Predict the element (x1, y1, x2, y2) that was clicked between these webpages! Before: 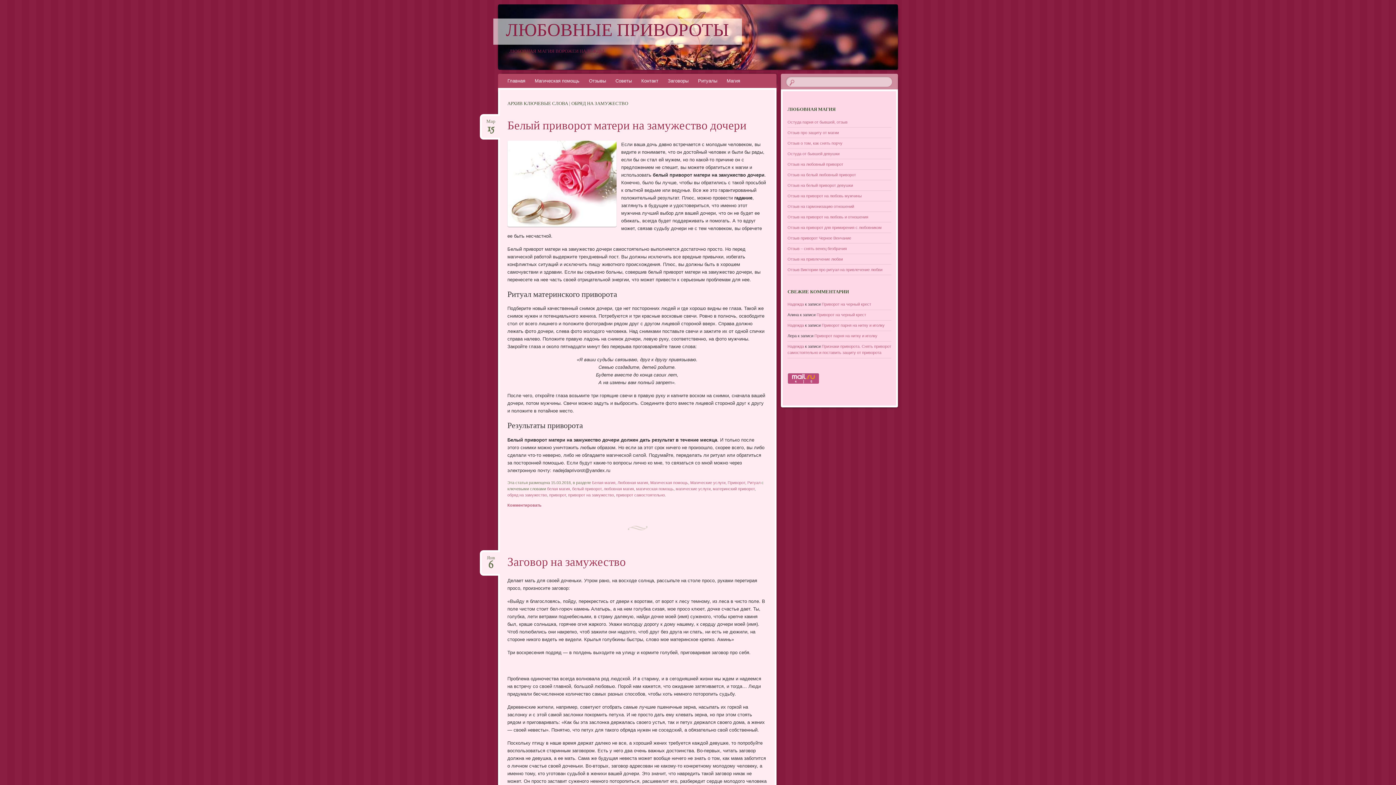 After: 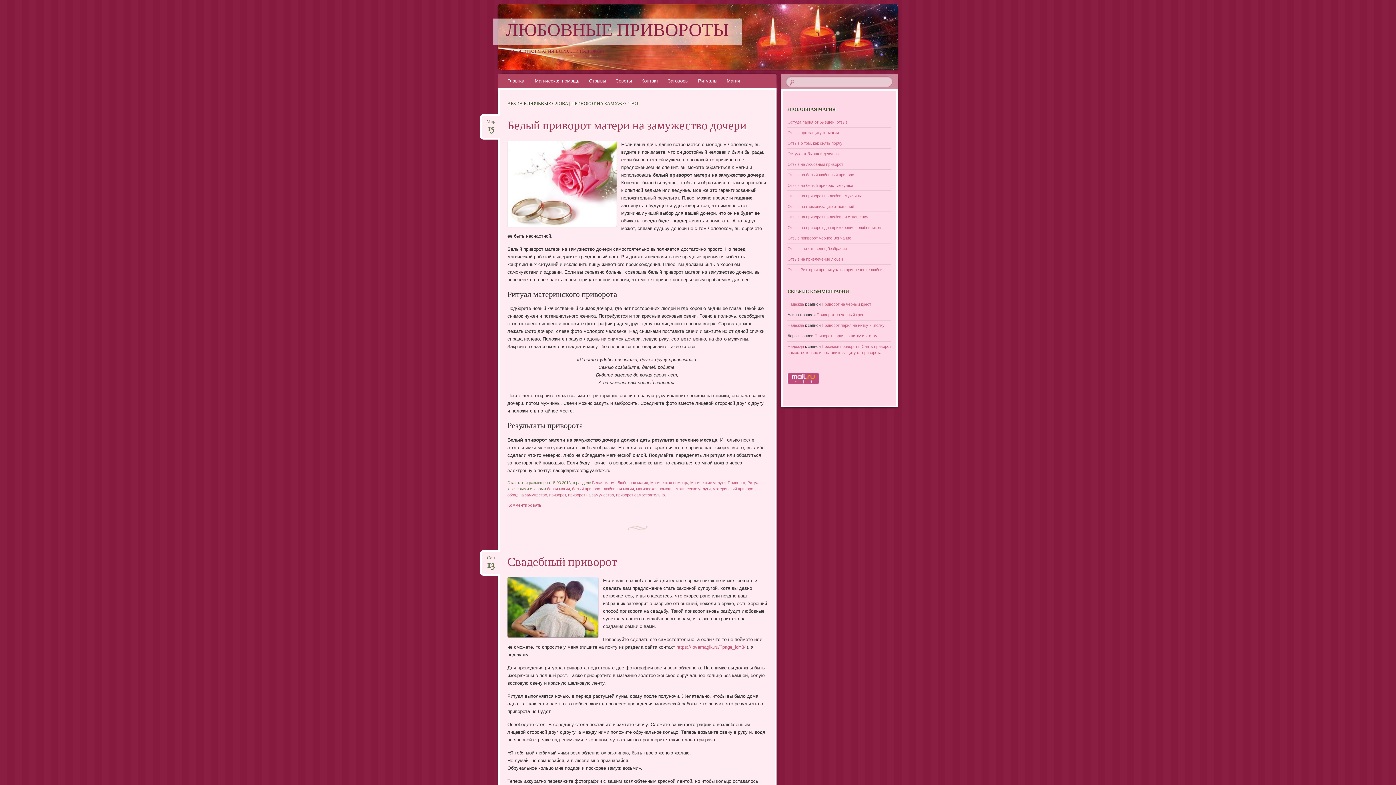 Action: label: приворот на замужество bbox: (568, 493, 614, 497)